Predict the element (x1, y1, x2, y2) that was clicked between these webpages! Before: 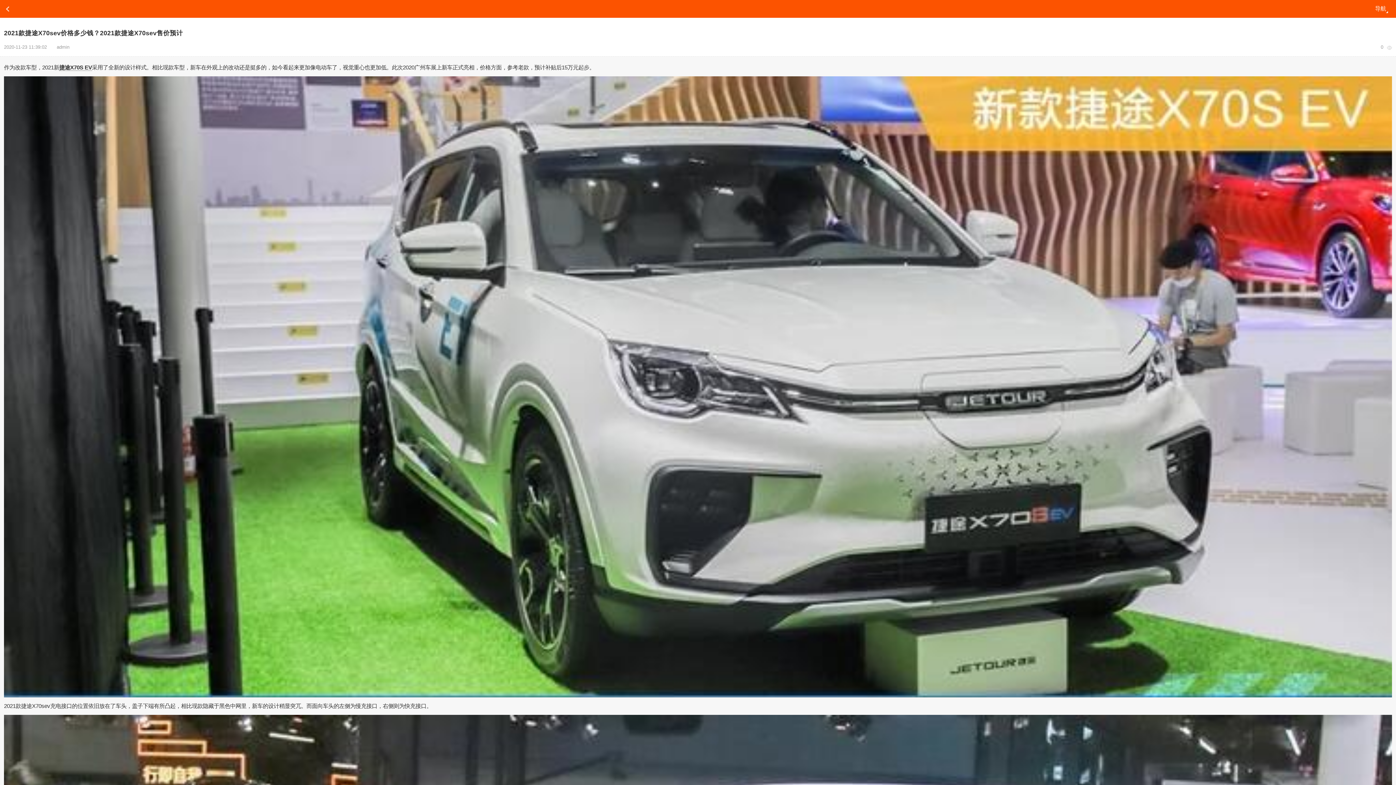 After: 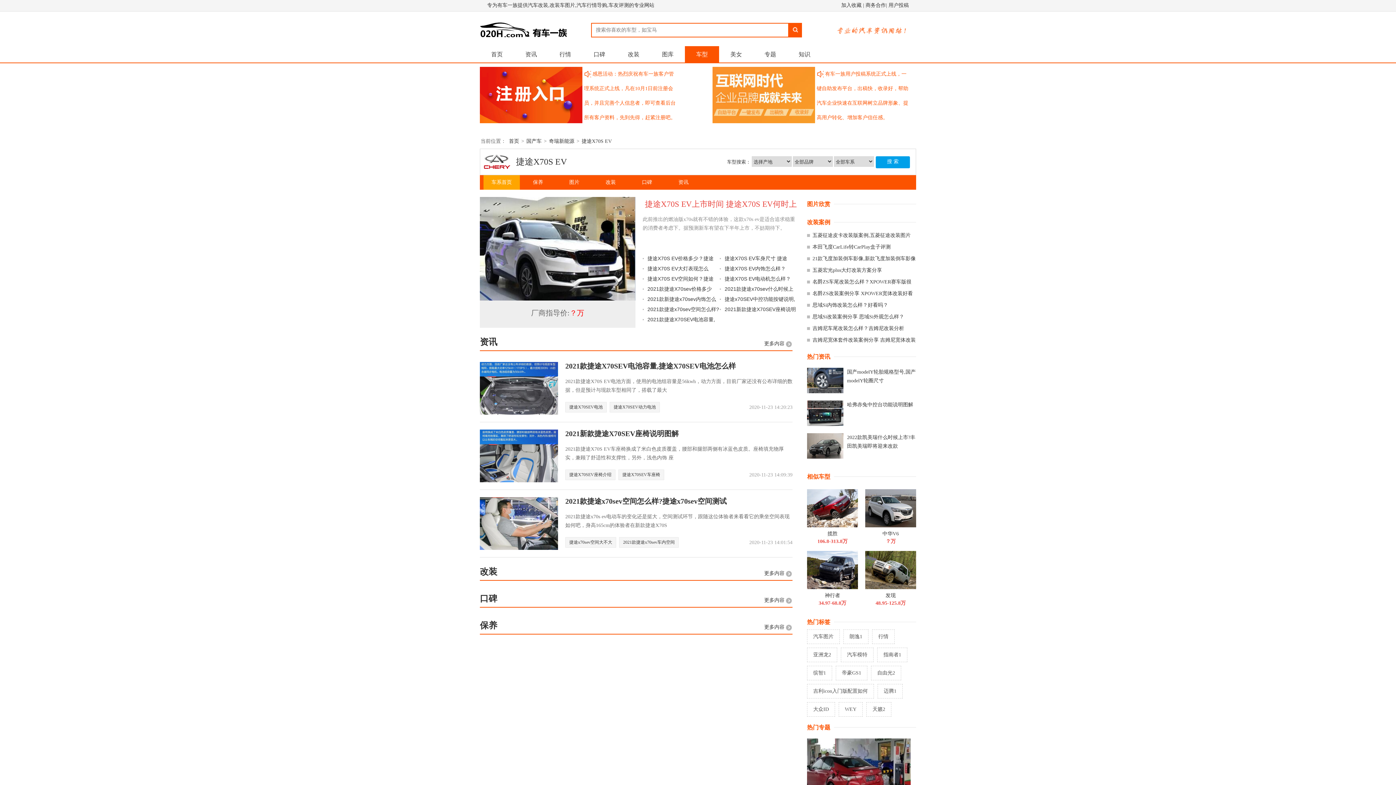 Action: bbox: (59, 64, 92, 70) label: 捷途X70S EV